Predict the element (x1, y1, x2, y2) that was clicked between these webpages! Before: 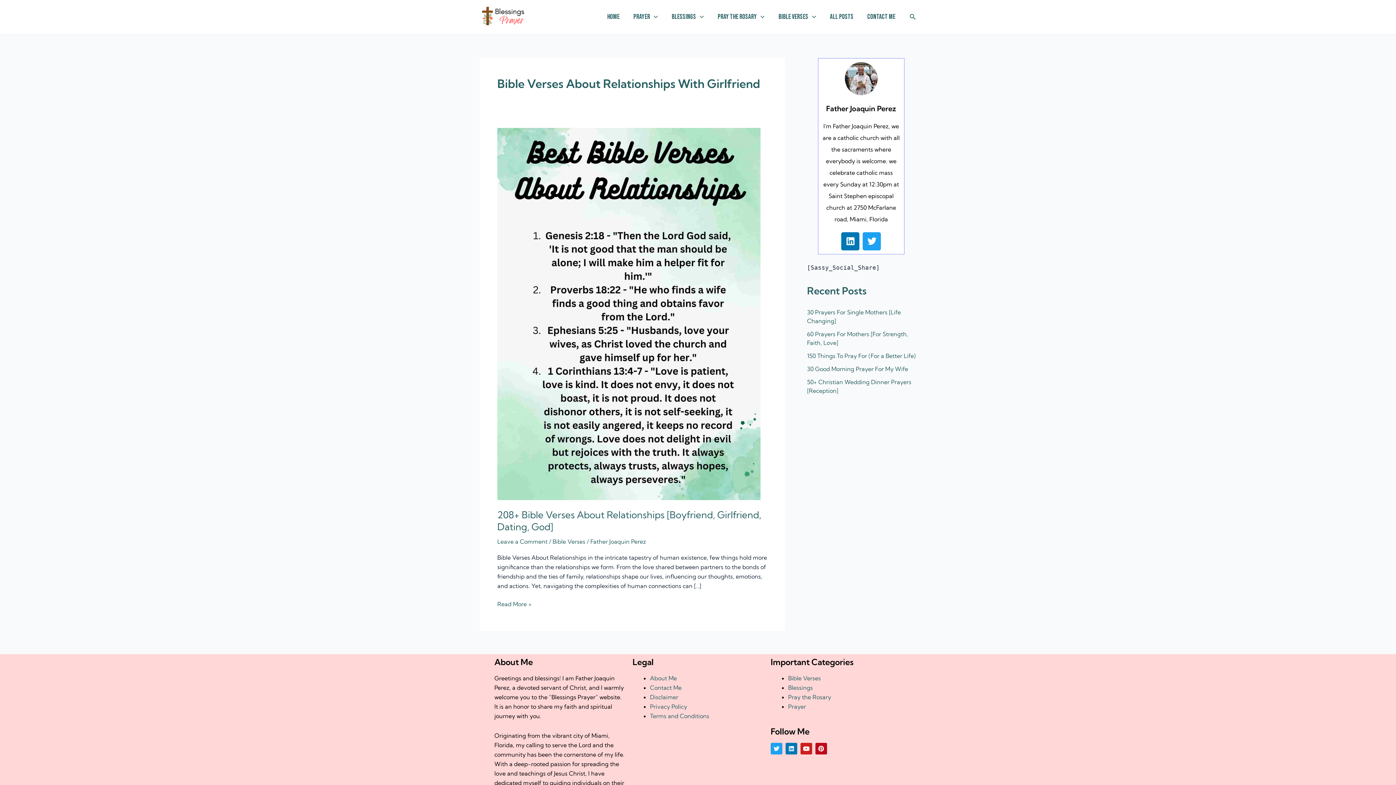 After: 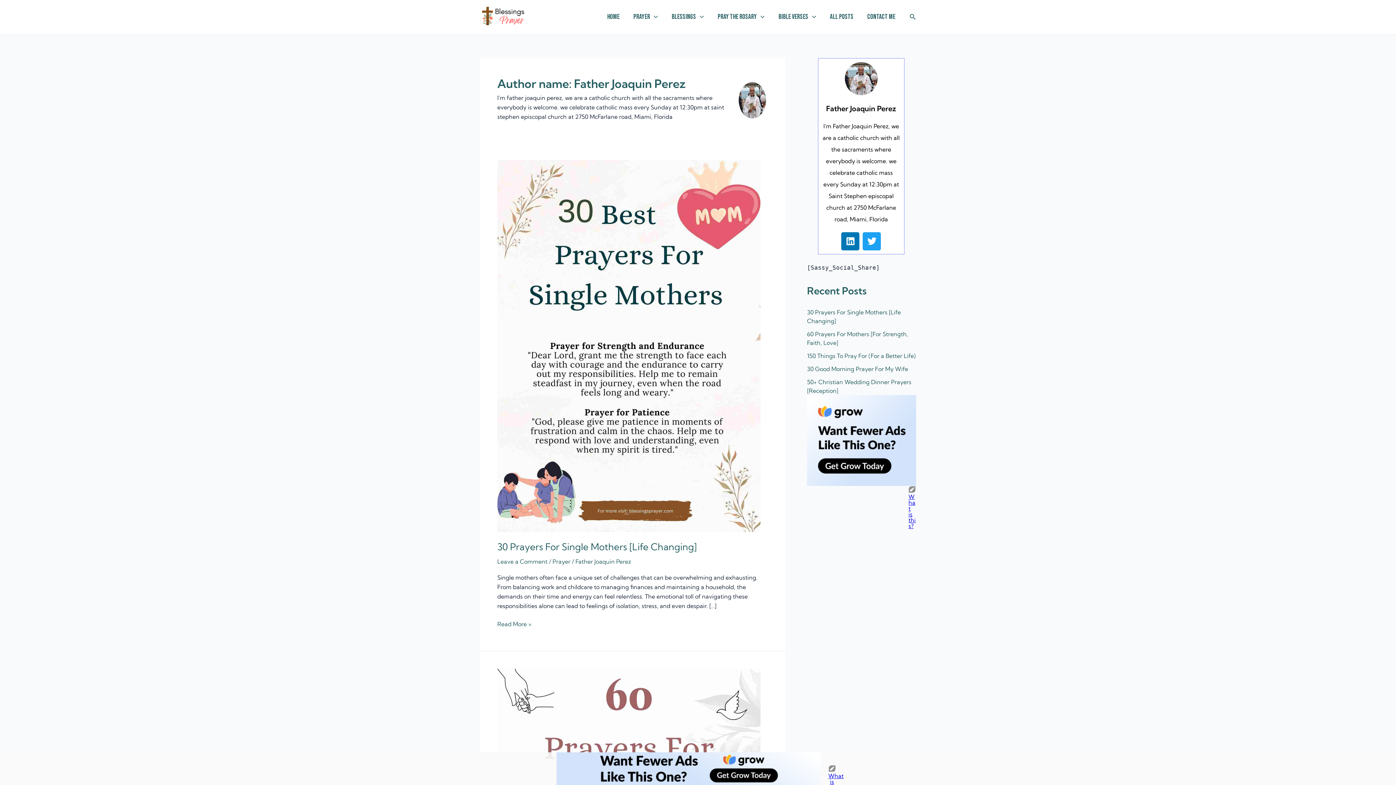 Action: label: Father Joaquin Perez bbox: (590, 538, 646, 545)